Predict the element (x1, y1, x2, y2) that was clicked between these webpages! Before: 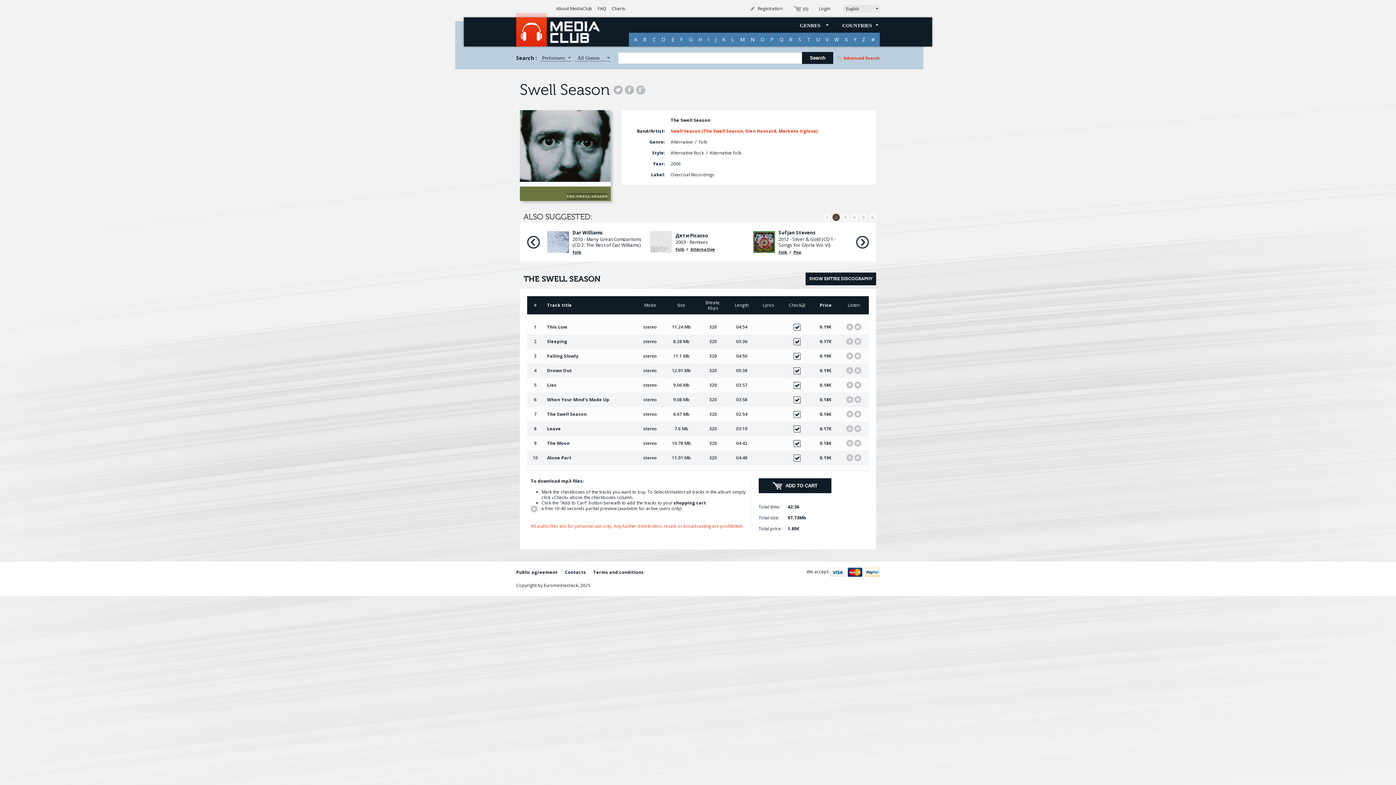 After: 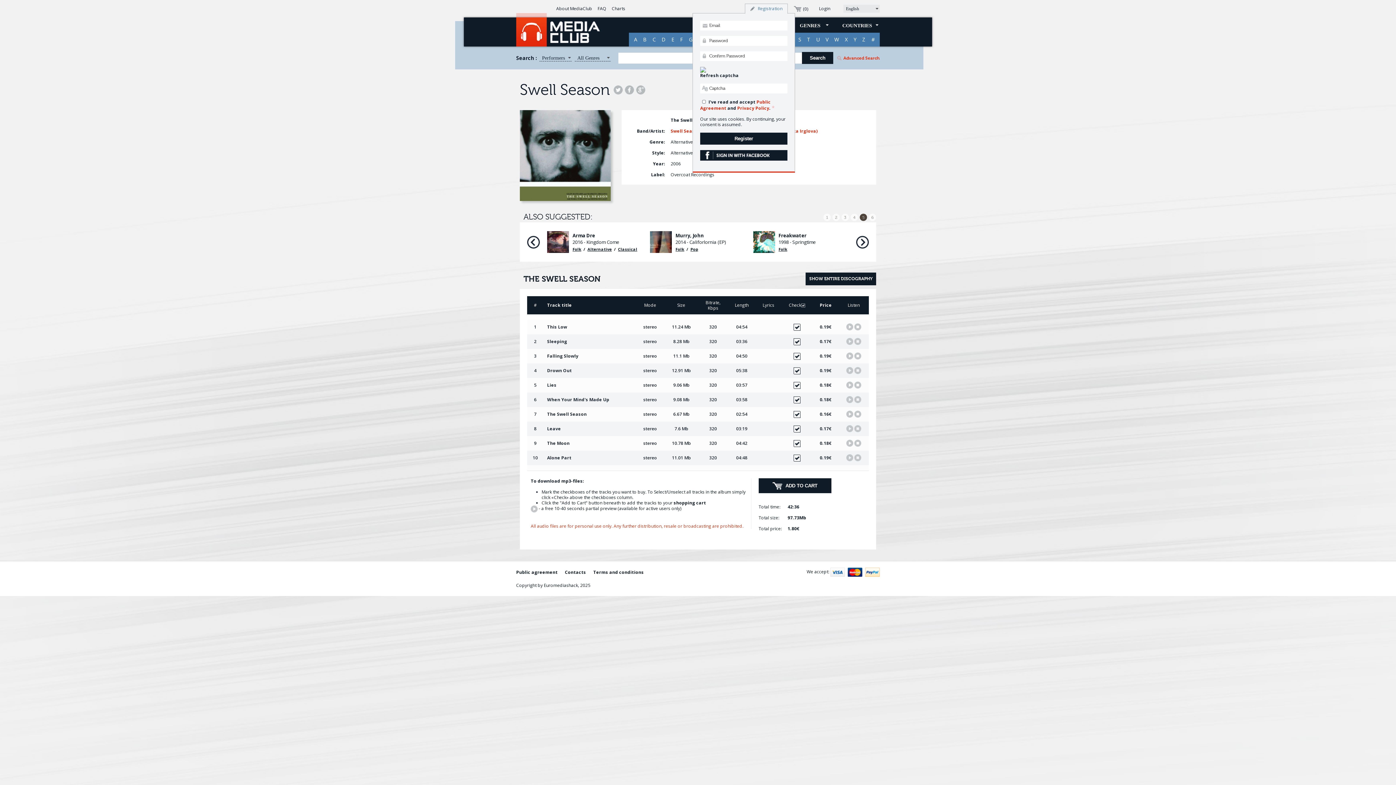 Action: label:   Registration bbox: (750, 4, 782, 13)